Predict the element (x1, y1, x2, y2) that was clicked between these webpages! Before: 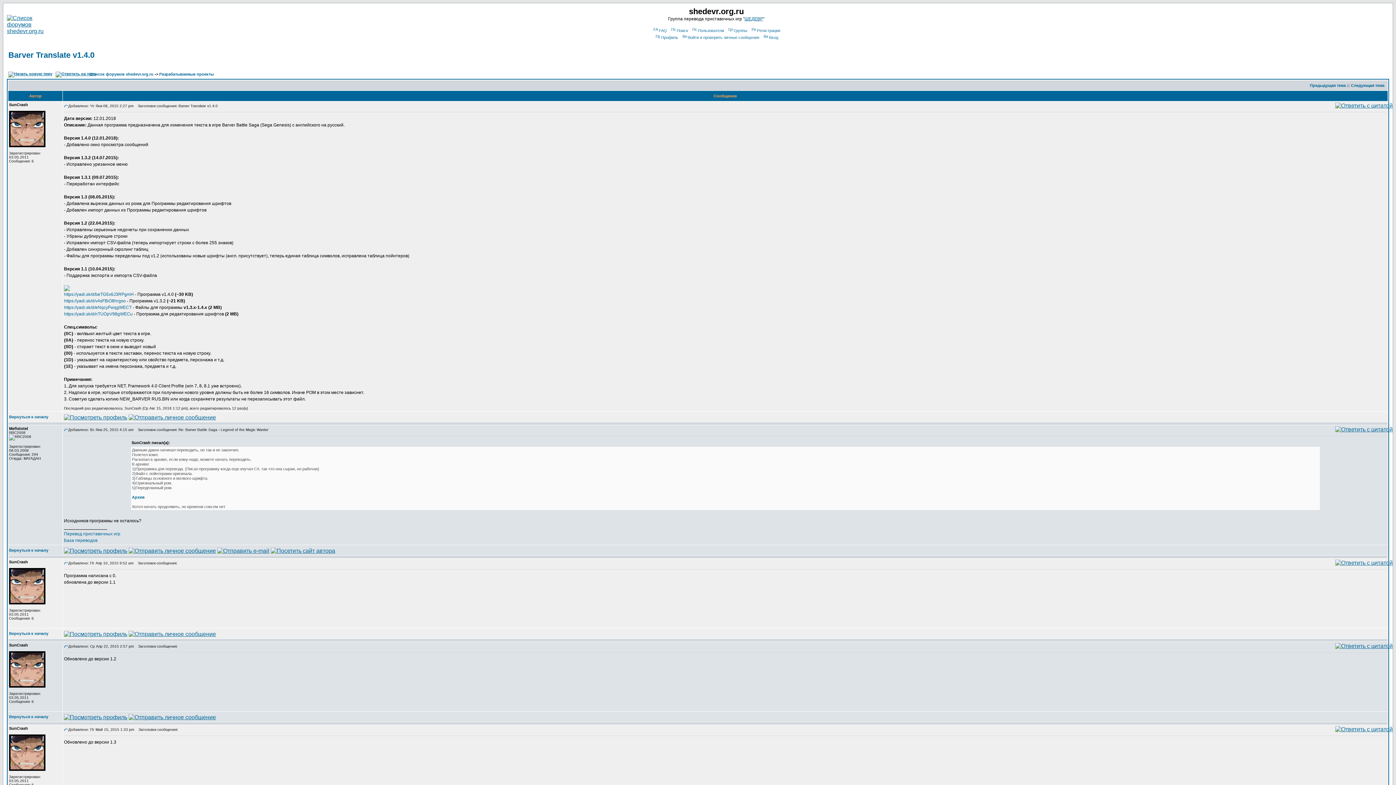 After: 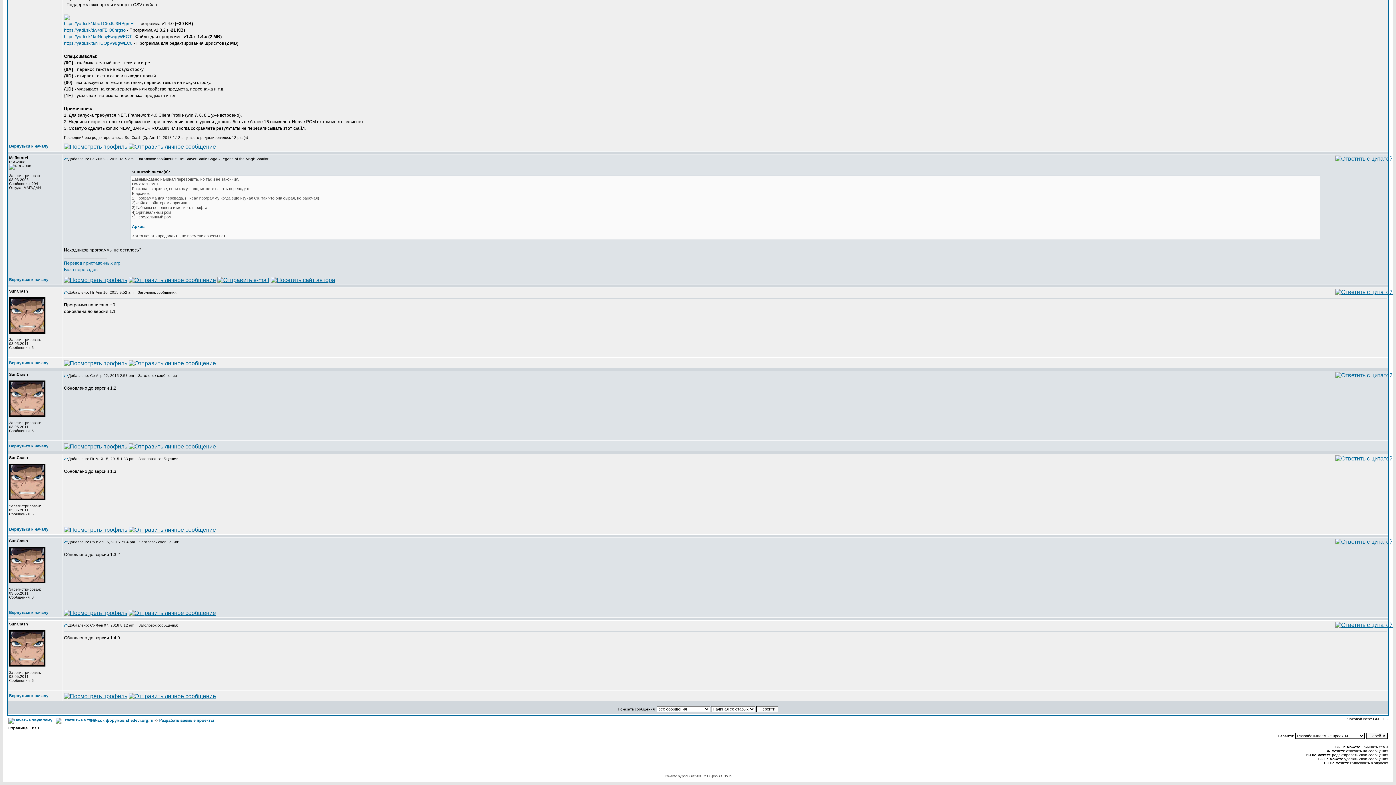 Action: bbox: (64, 559, 68, 565)